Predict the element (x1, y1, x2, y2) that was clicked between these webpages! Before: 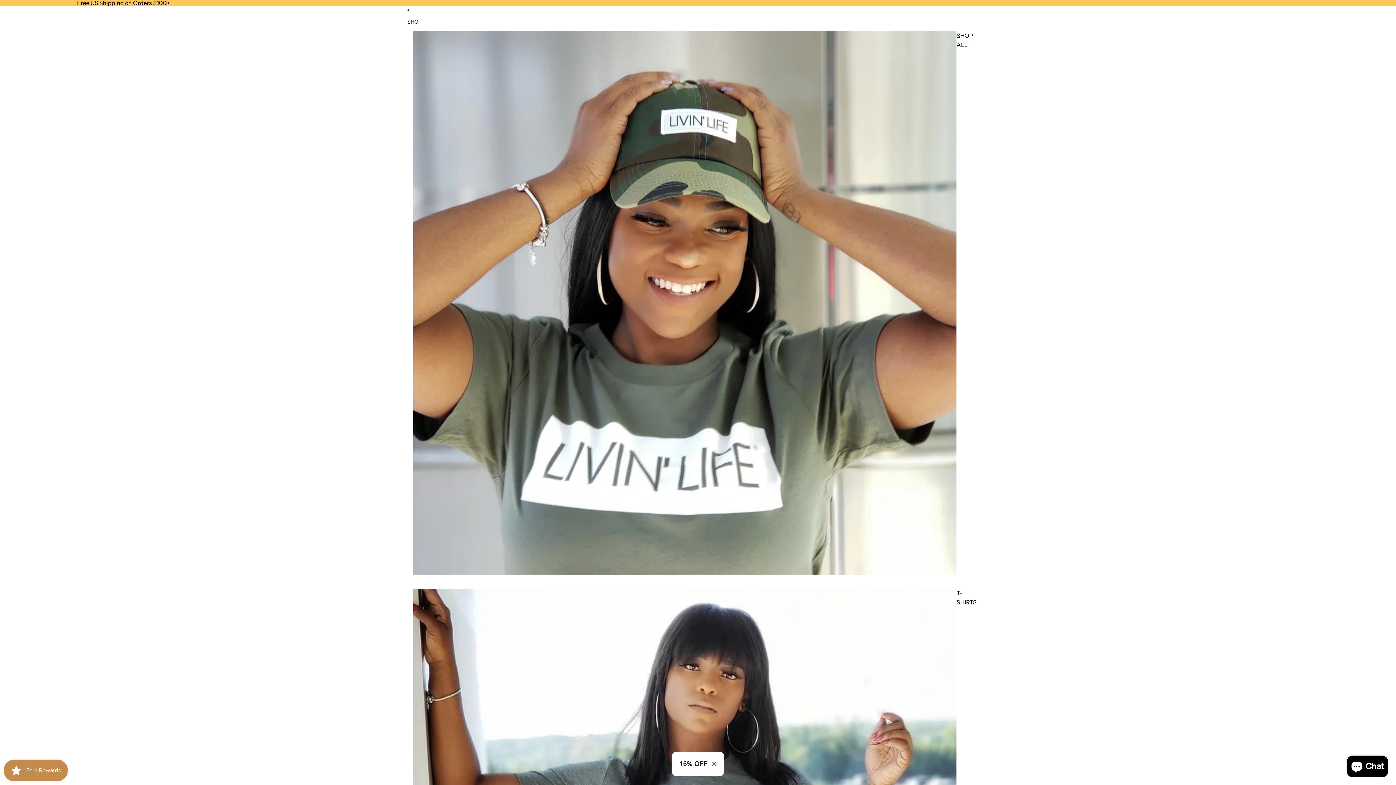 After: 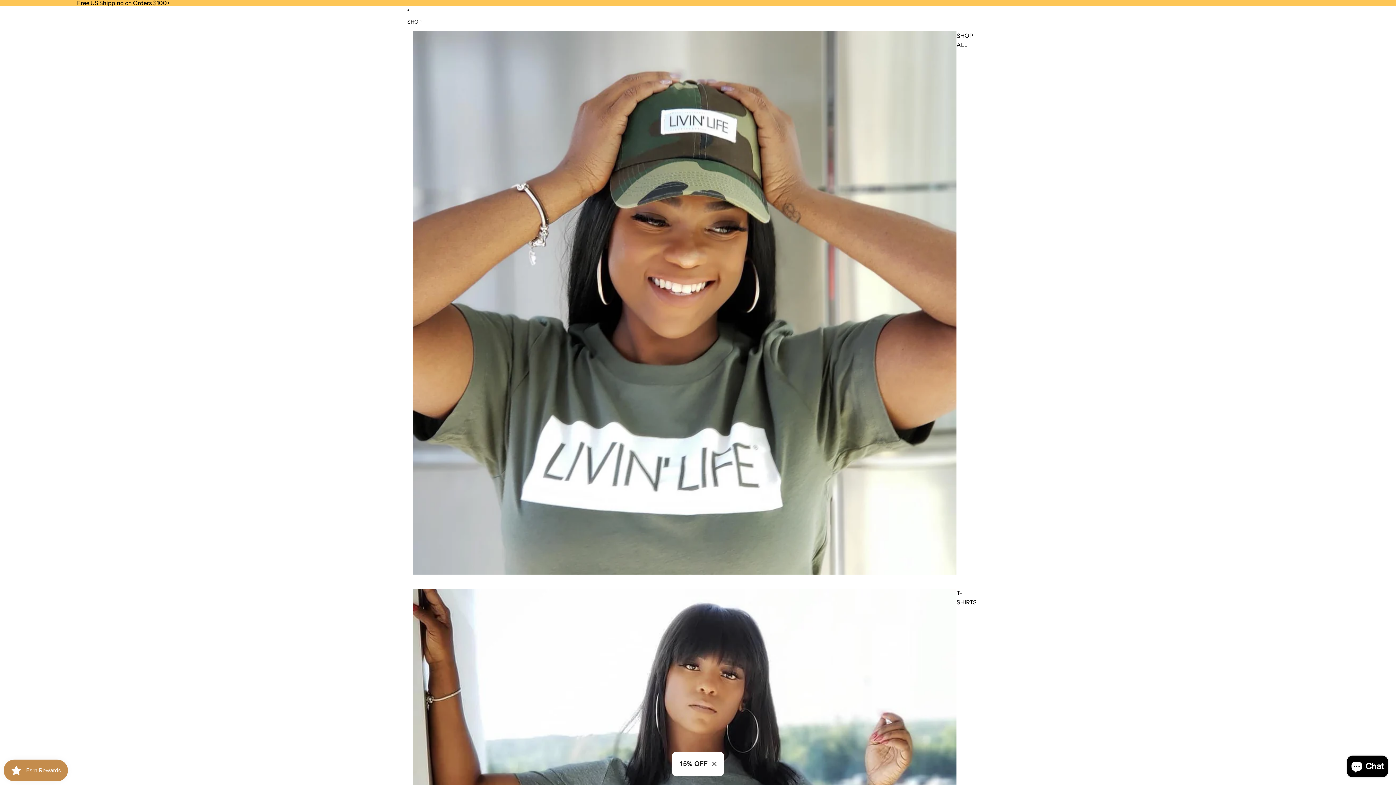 Action: bbox: (0, 0, 247, 5) label: Free US Shipping on Orders $100+